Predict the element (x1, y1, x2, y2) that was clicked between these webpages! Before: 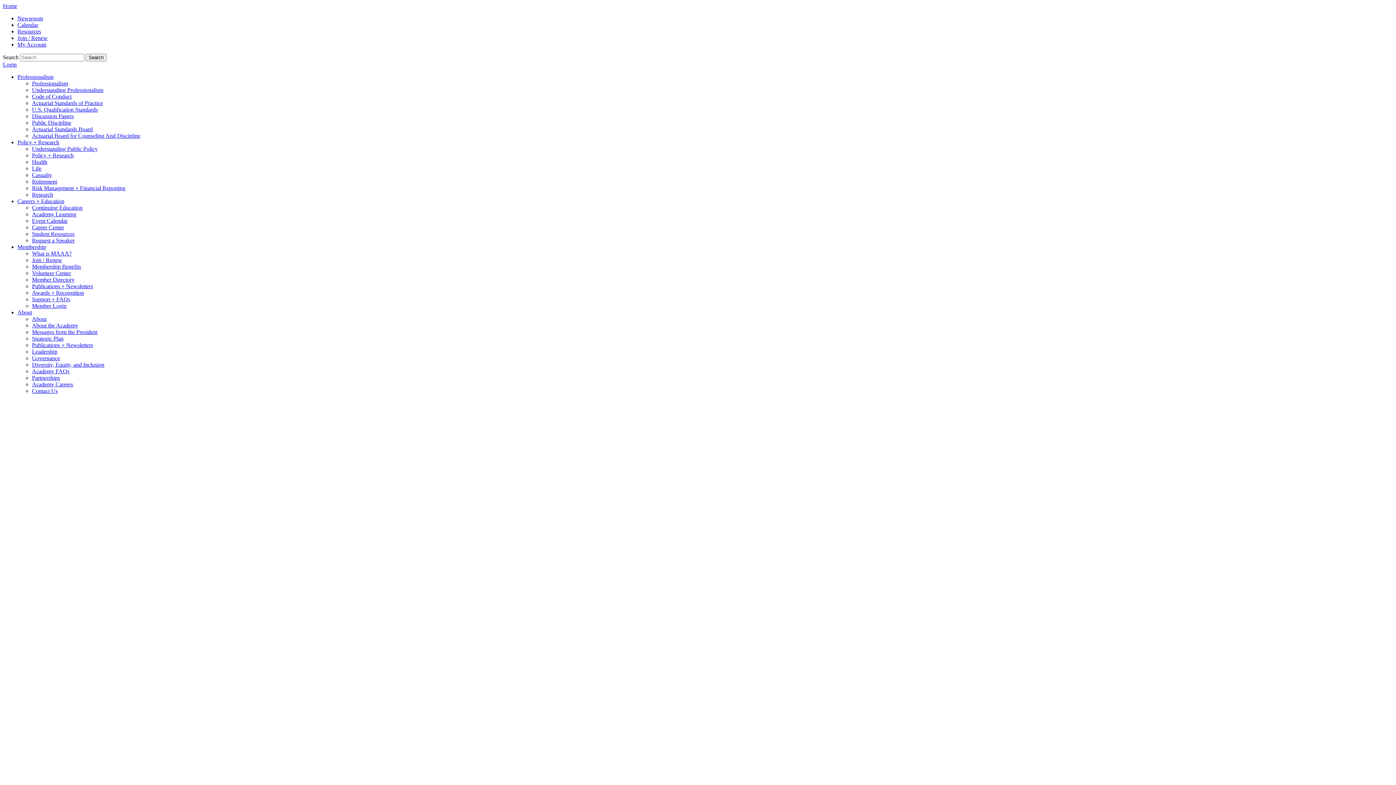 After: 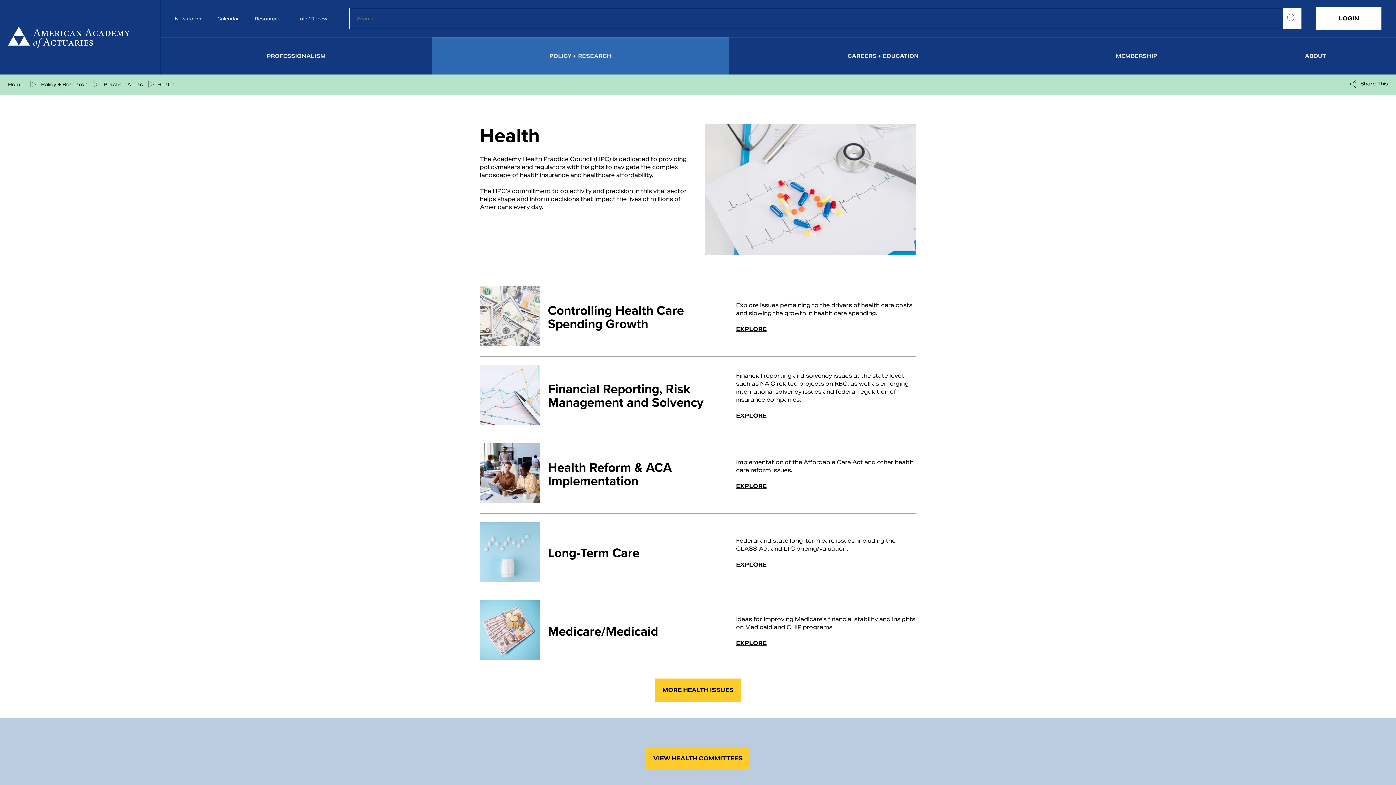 Action: label: Health bbox: (32, 158, 47, 165)